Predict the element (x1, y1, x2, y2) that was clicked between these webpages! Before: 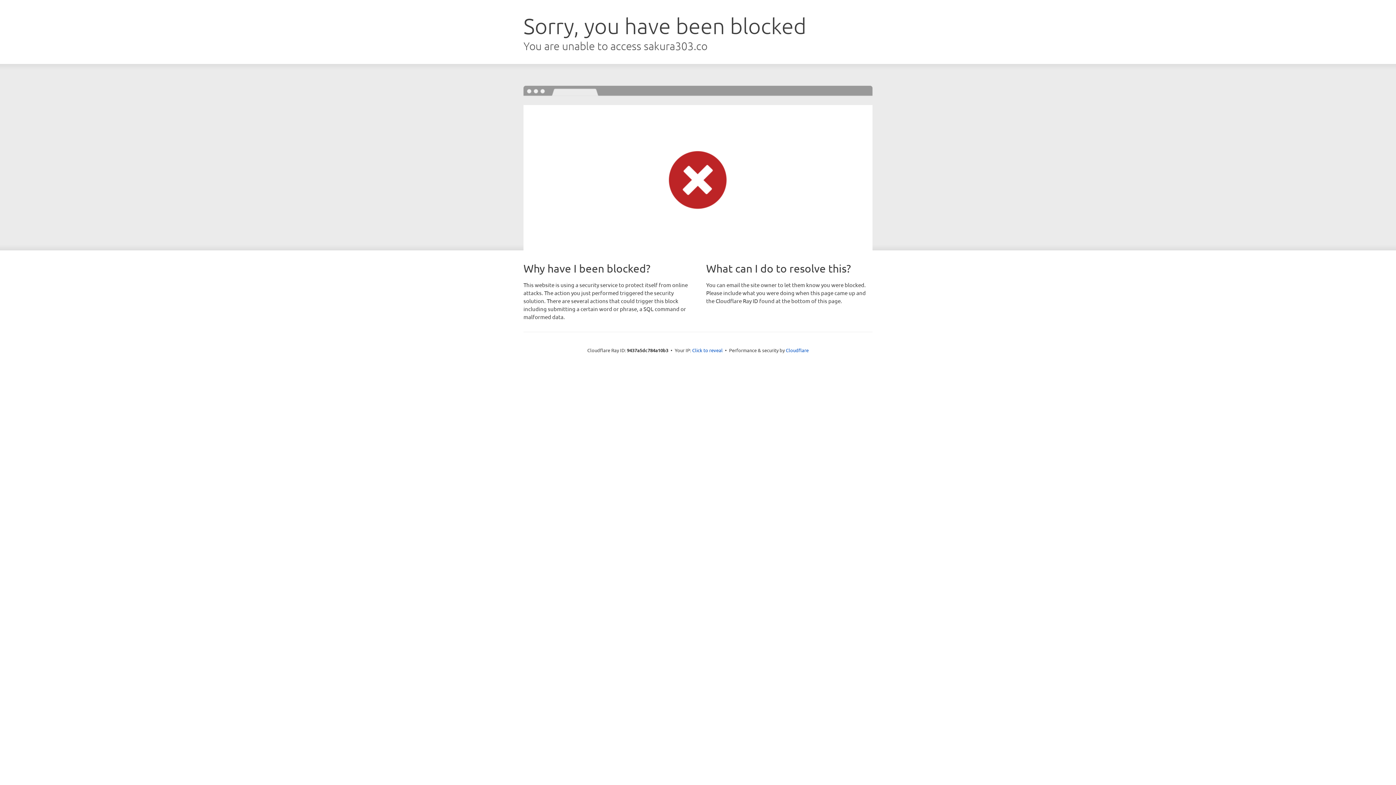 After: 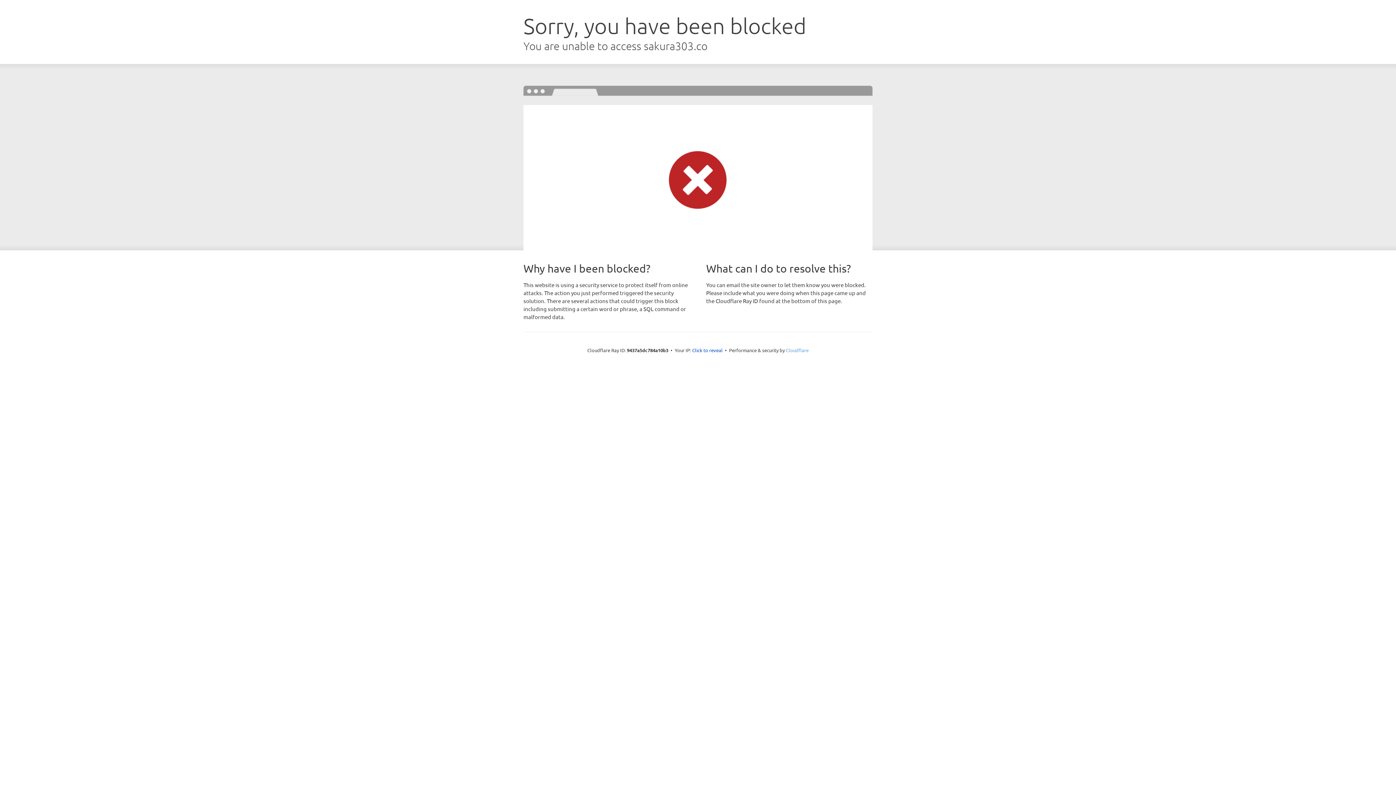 Action: label: Cloudflare bbox: (786, 347, 808, 353)